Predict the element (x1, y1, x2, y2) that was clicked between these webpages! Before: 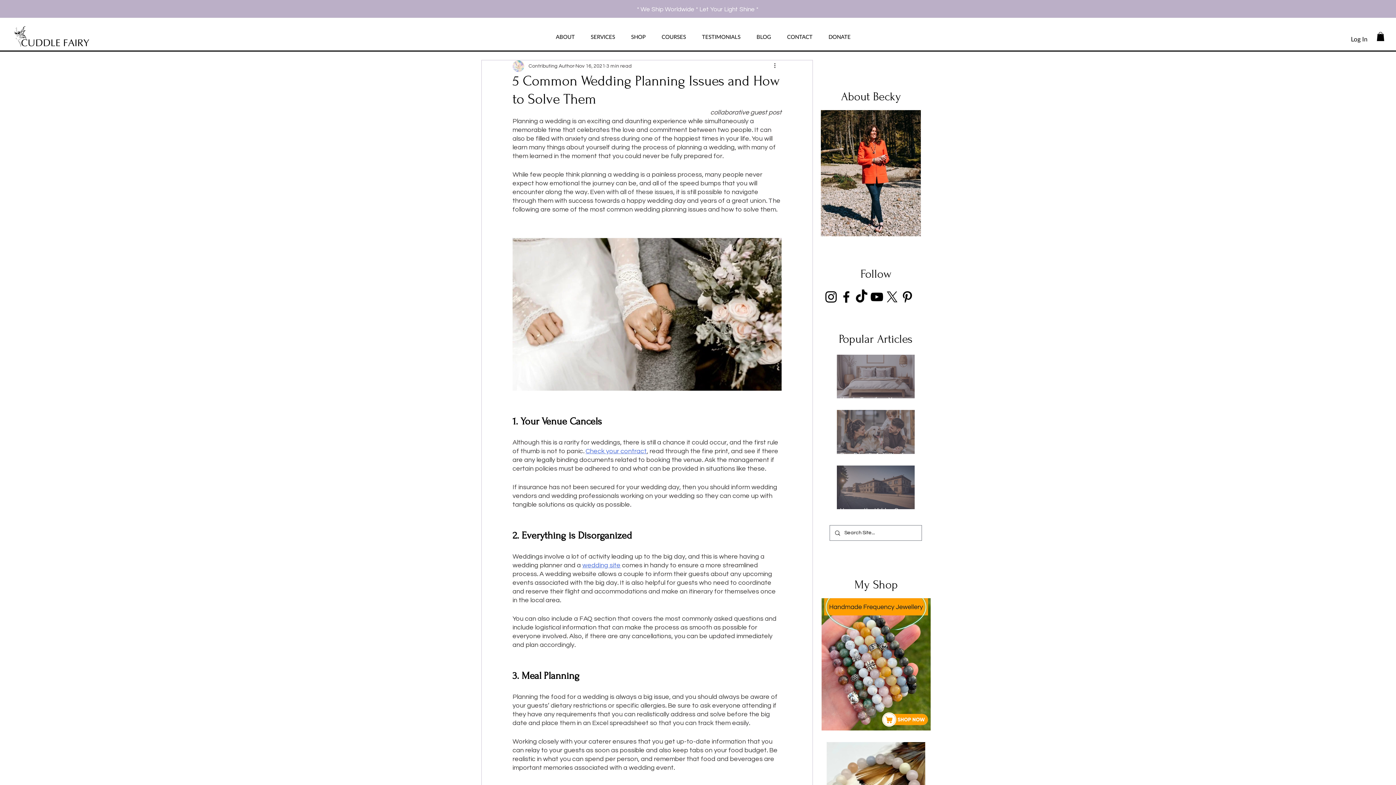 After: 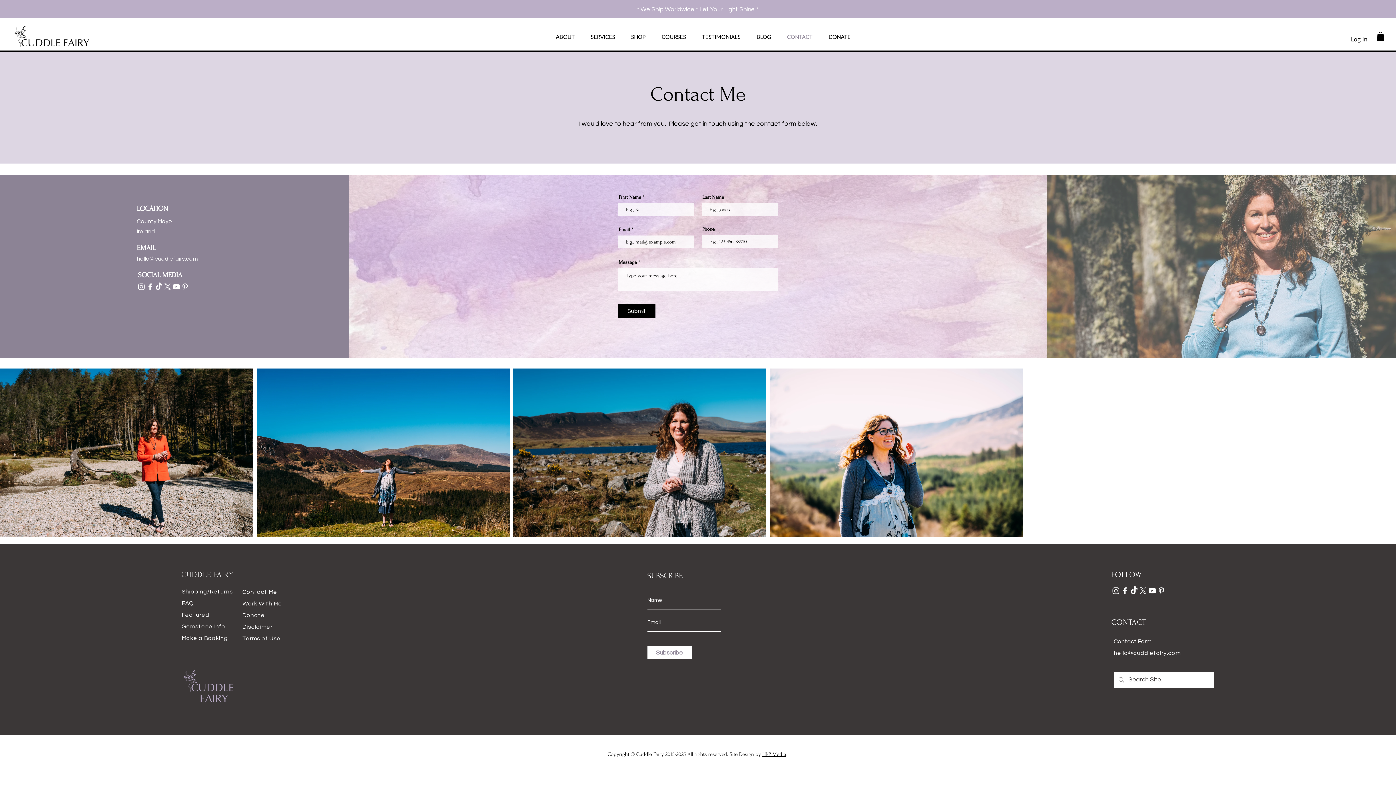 Action: label: CONTACT bbox: (779, 27, 820, 45)